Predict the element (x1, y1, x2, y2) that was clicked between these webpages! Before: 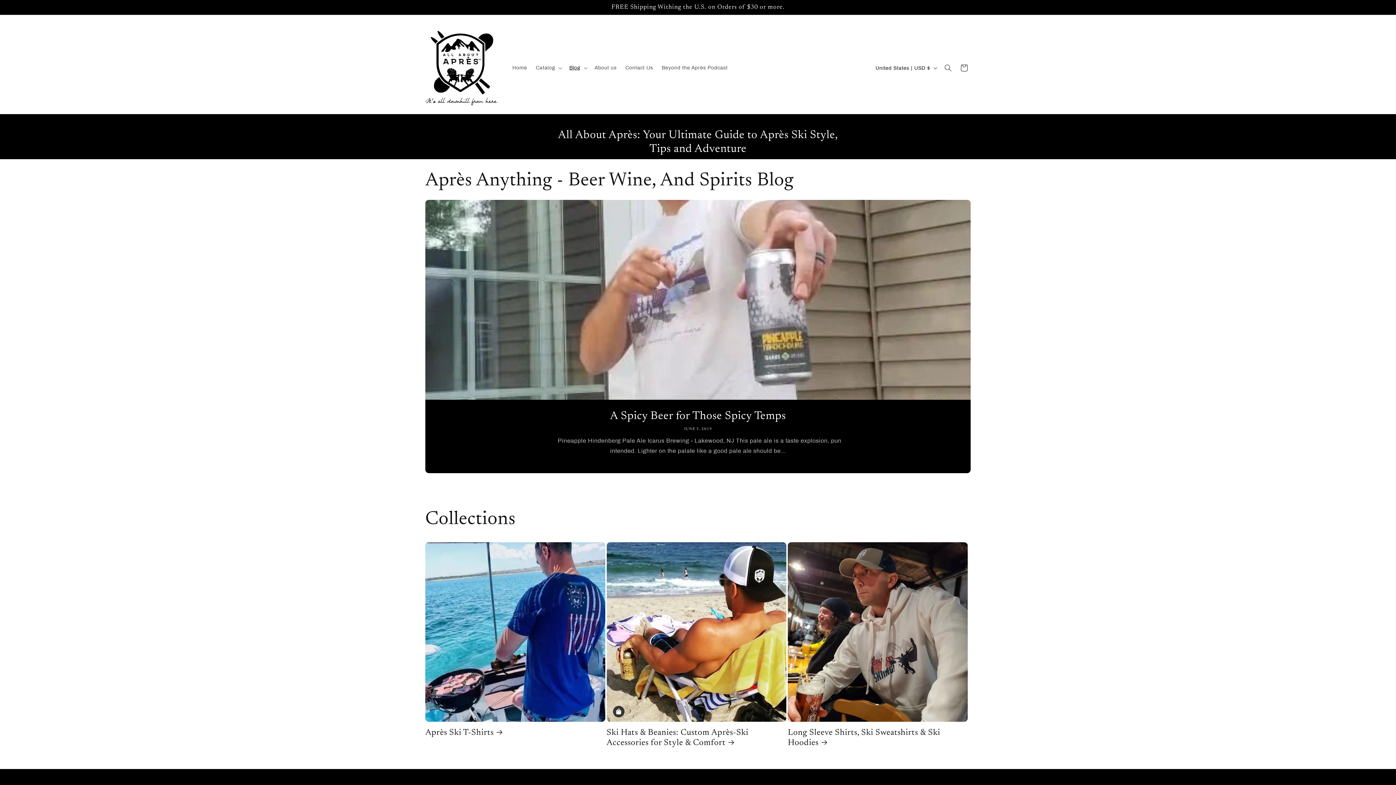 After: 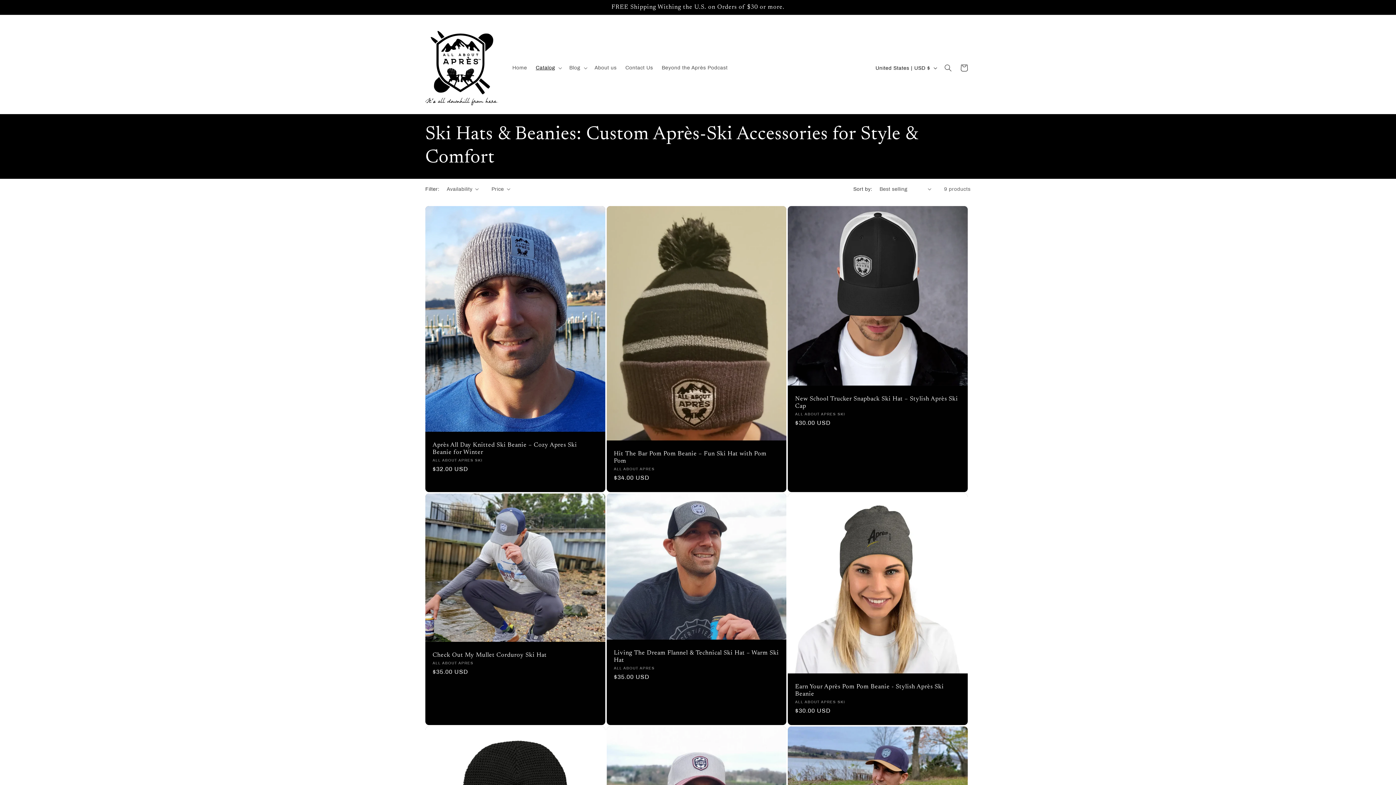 Action: bbox: (606, 728, 786, 748) label: Ski Hats & Beanies: Custom Après-Ski Accessories for Style & Comfort